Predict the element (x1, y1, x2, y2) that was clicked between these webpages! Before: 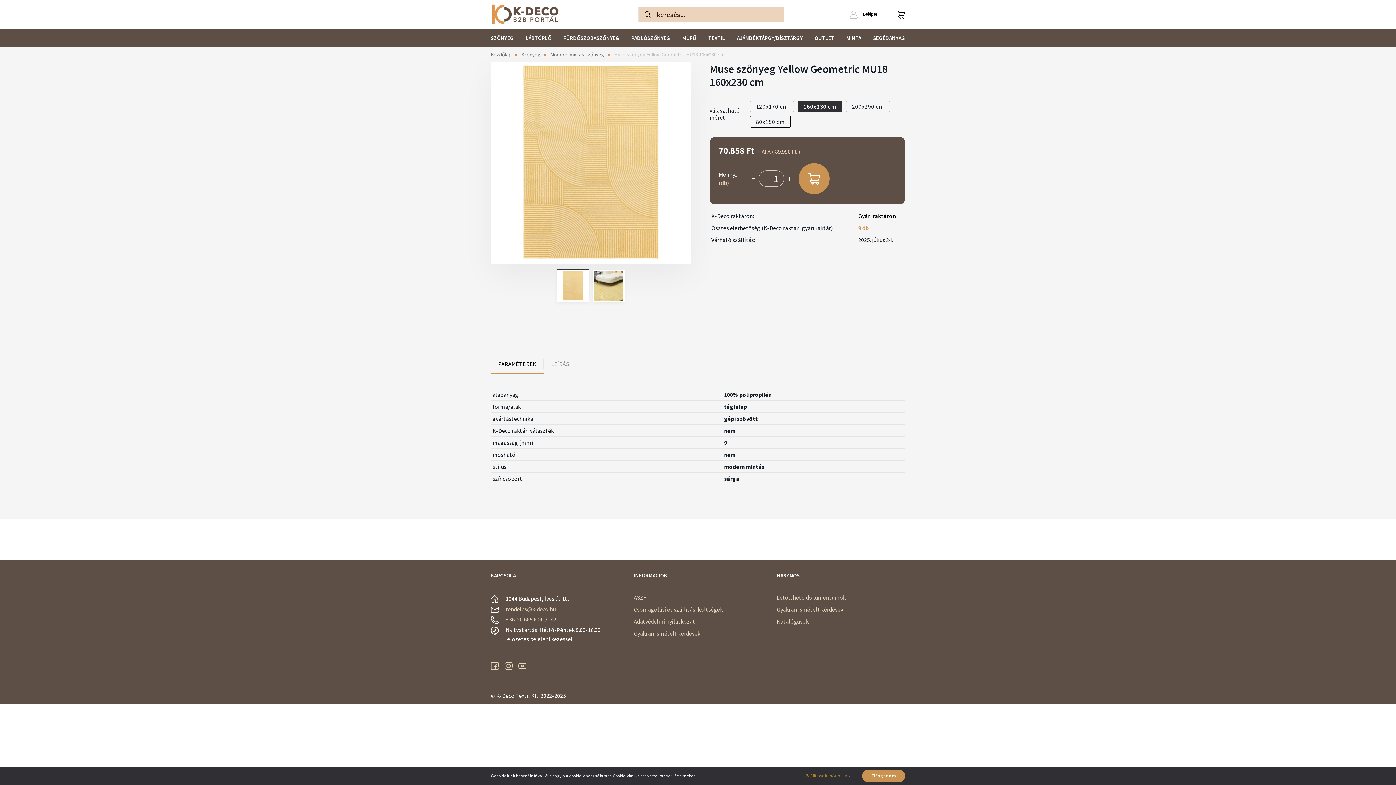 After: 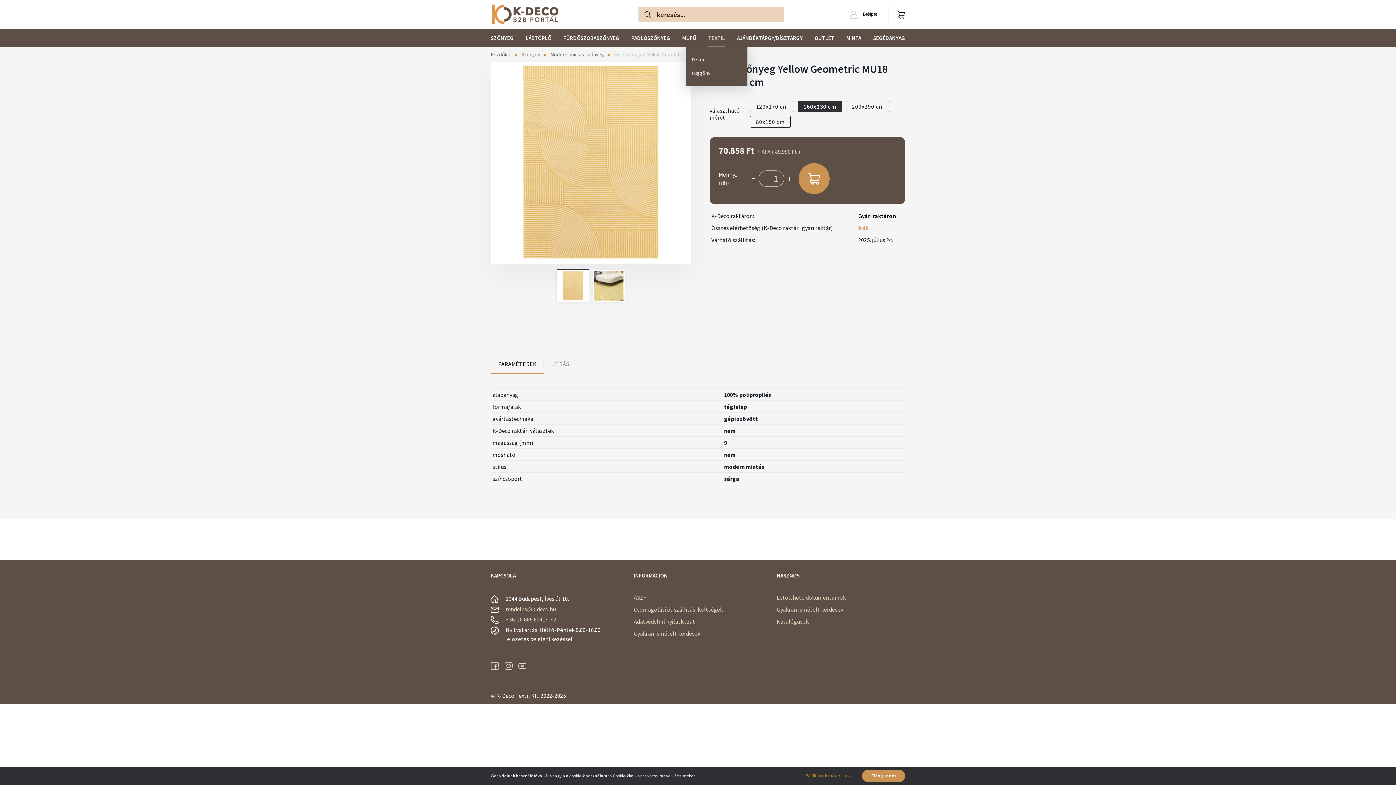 Action: bbox: (708, 29, 725, 47) label: TEXTIL